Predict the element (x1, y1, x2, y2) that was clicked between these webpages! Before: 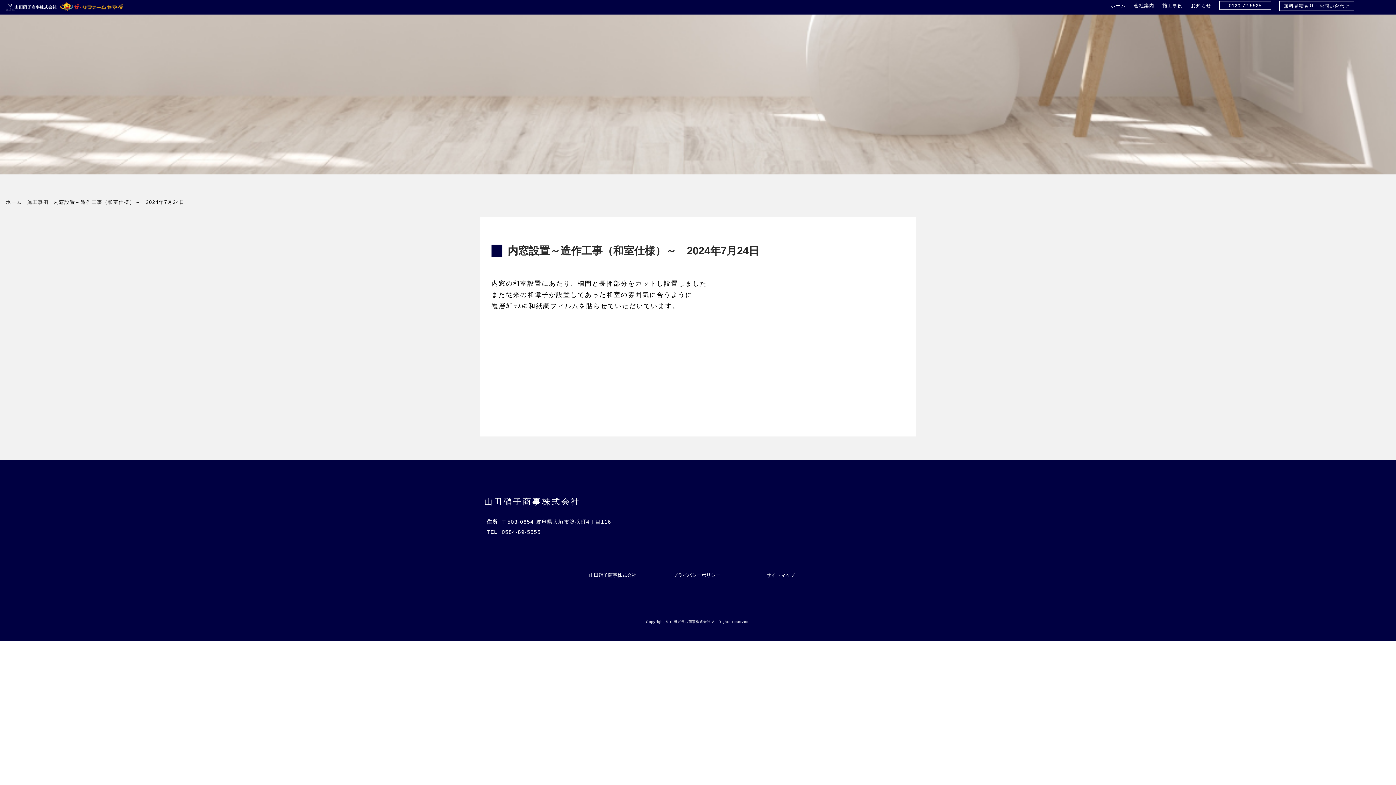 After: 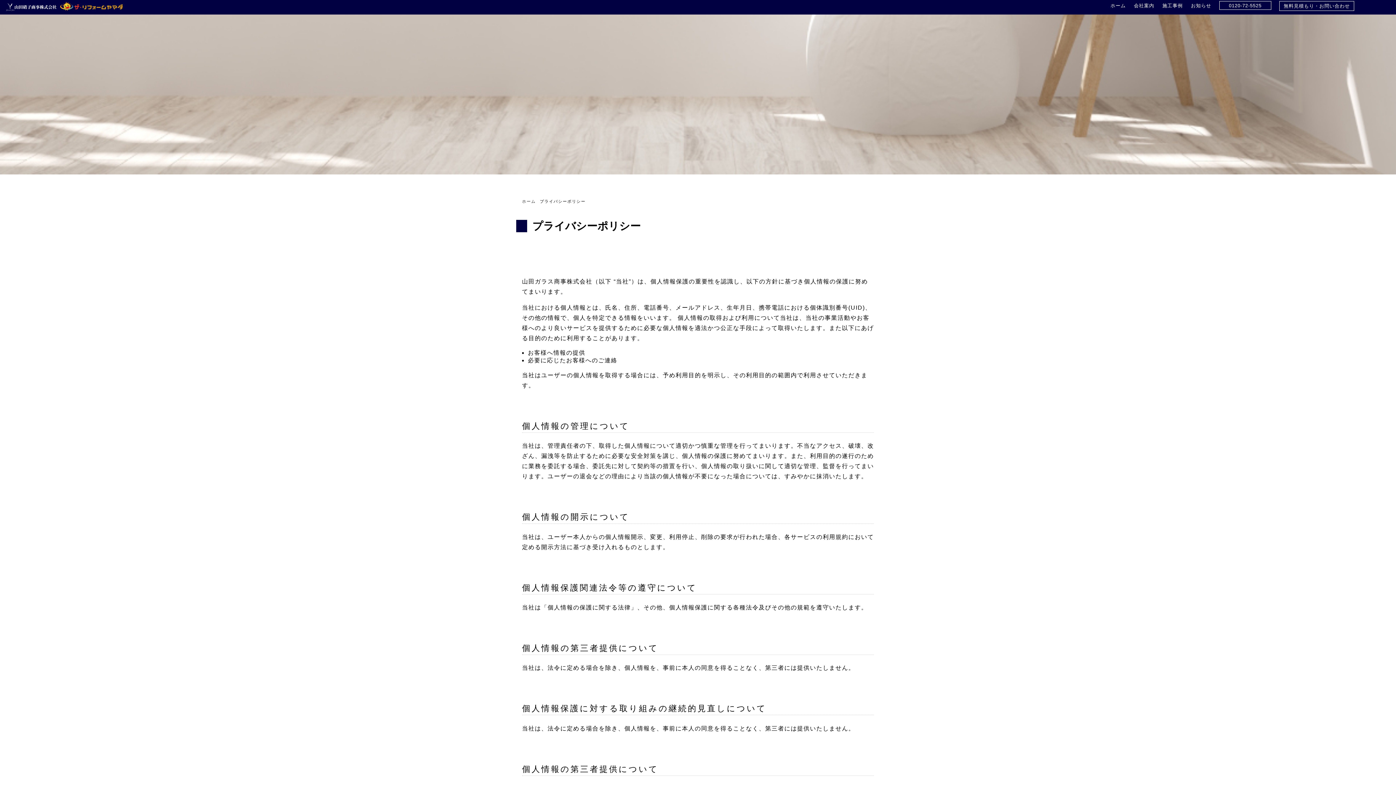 Action: bbox: (673, 572, 720, 578) label: プライバシーポリシー